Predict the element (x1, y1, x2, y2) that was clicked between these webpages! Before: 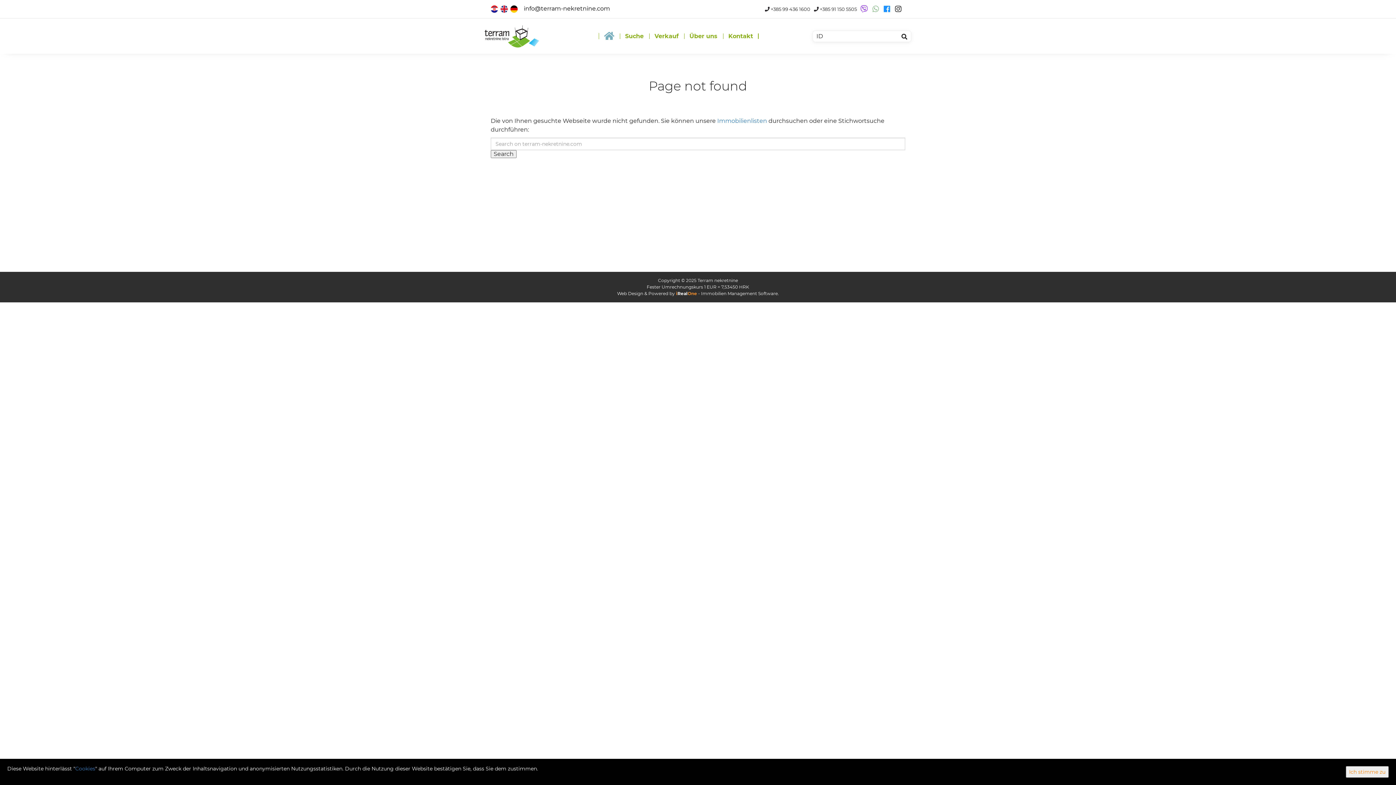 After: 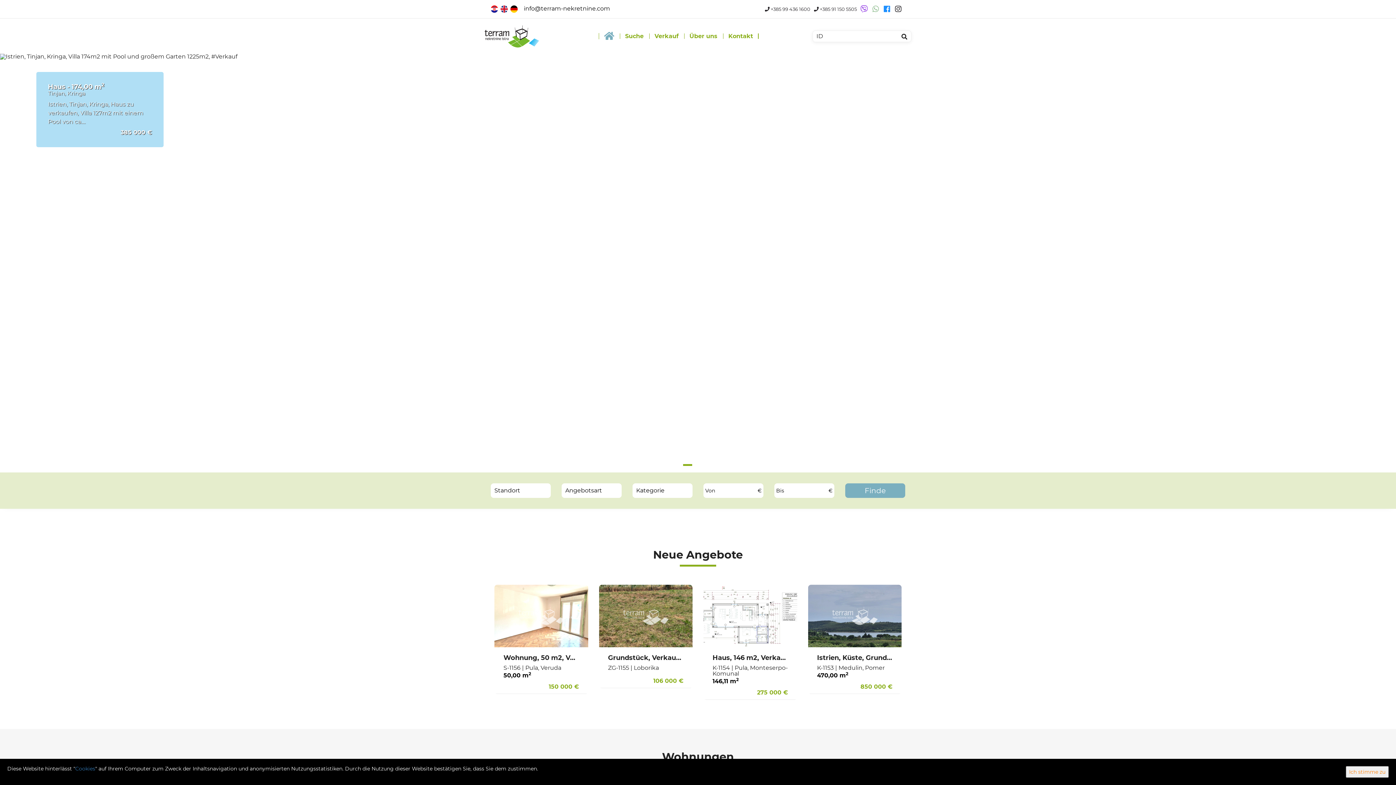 Action: bbox: (479, 27, 544, 45)